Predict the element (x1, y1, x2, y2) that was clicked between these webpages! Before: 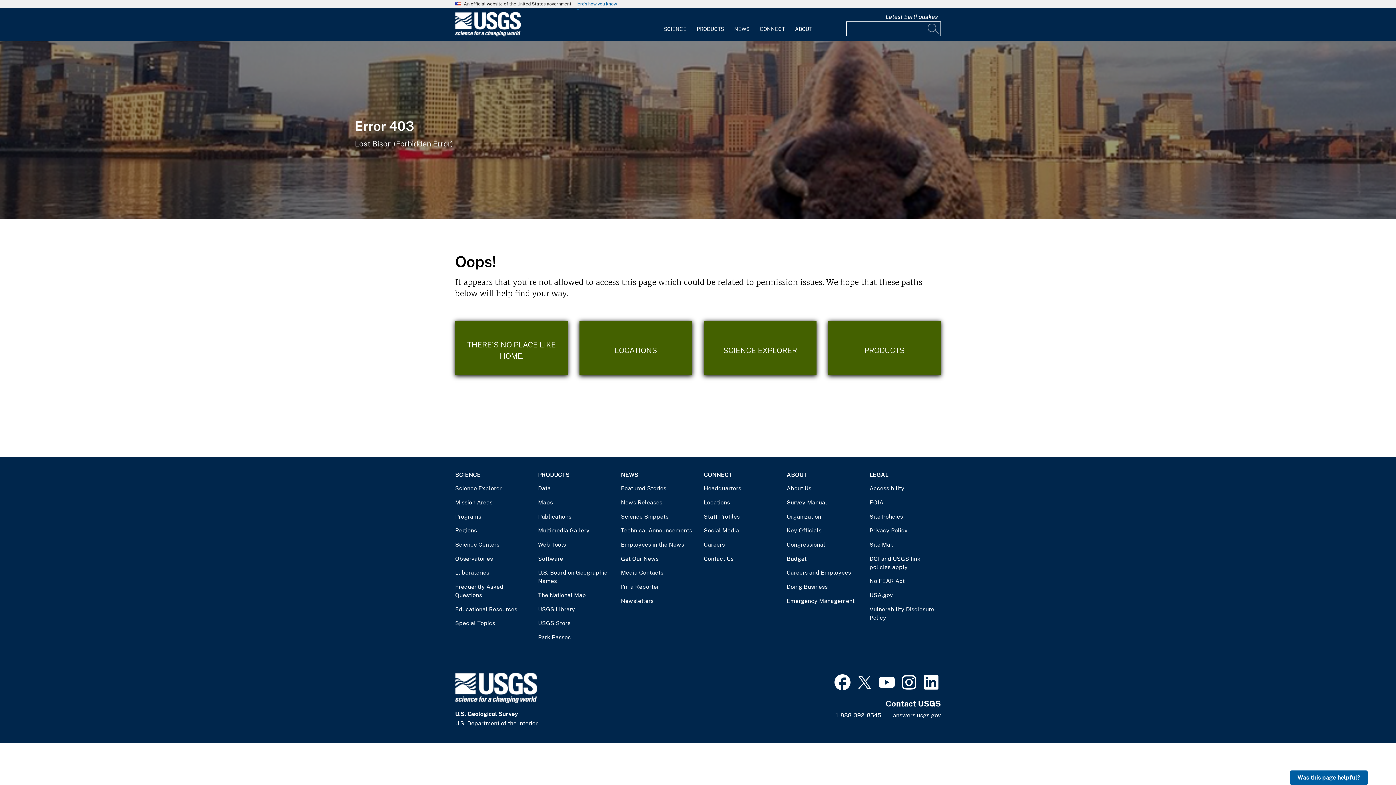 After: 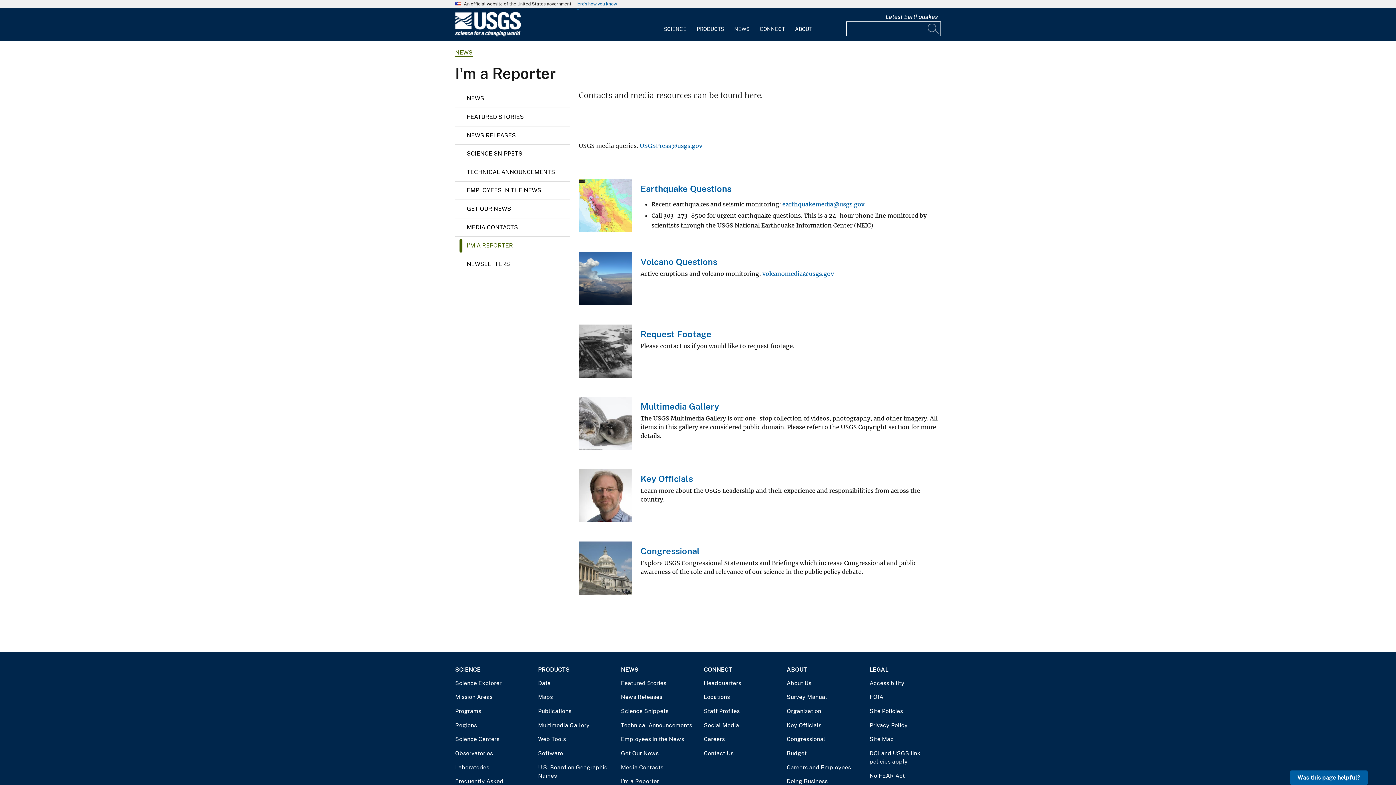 Action: label: I'm a Reporter bbox: (621, 582, 692, 591)